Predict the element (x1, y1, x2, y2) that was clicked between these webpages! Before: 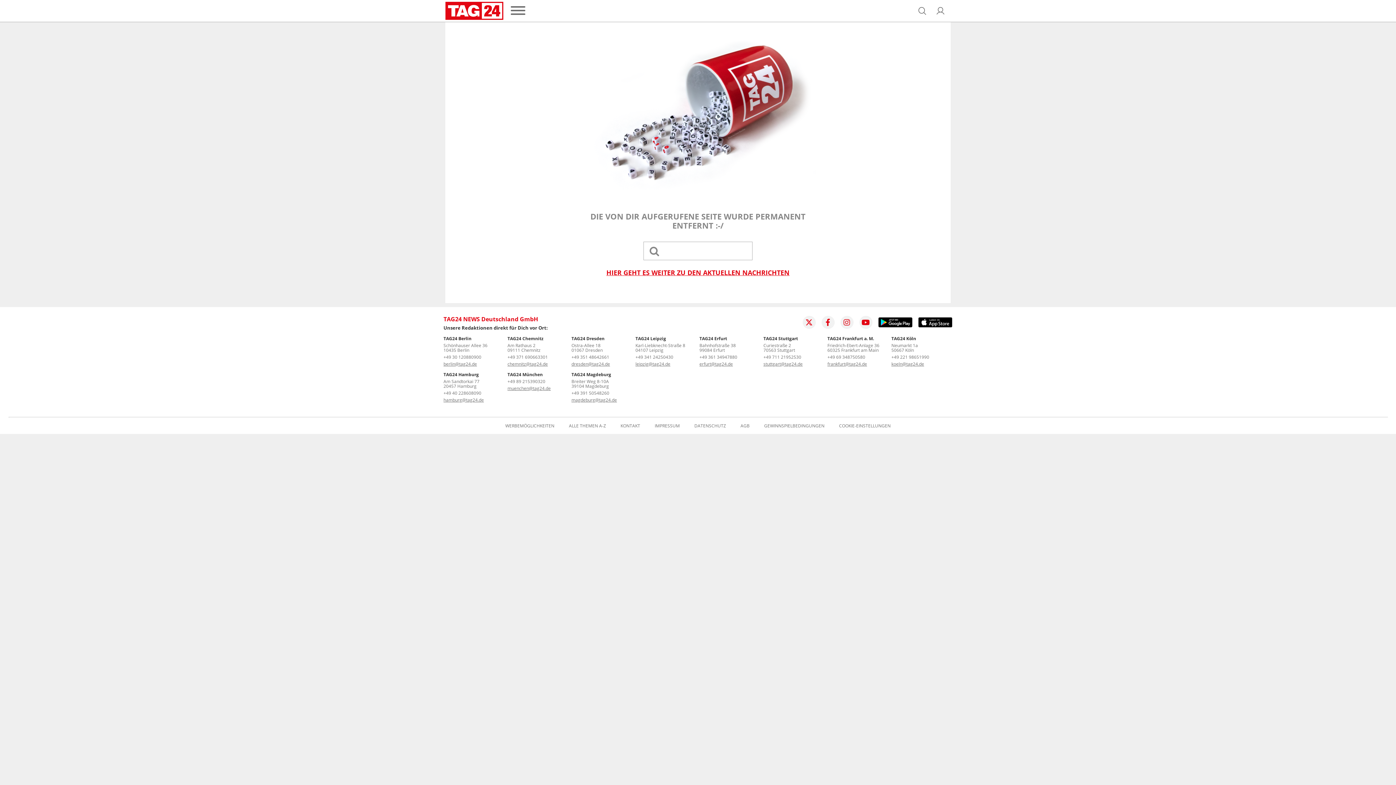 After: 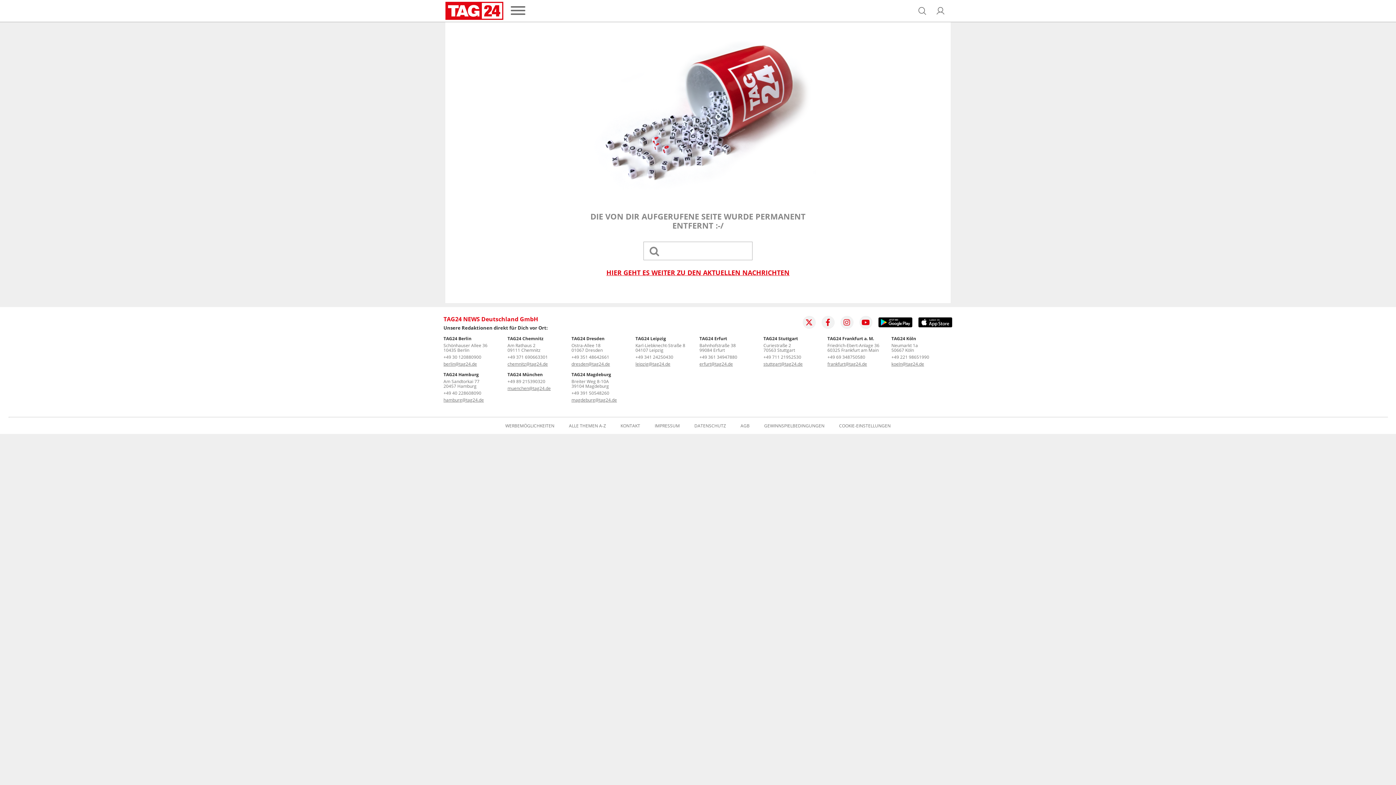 Action: label: +49 341 24250430 bbox: (635, 354, 673, 360)